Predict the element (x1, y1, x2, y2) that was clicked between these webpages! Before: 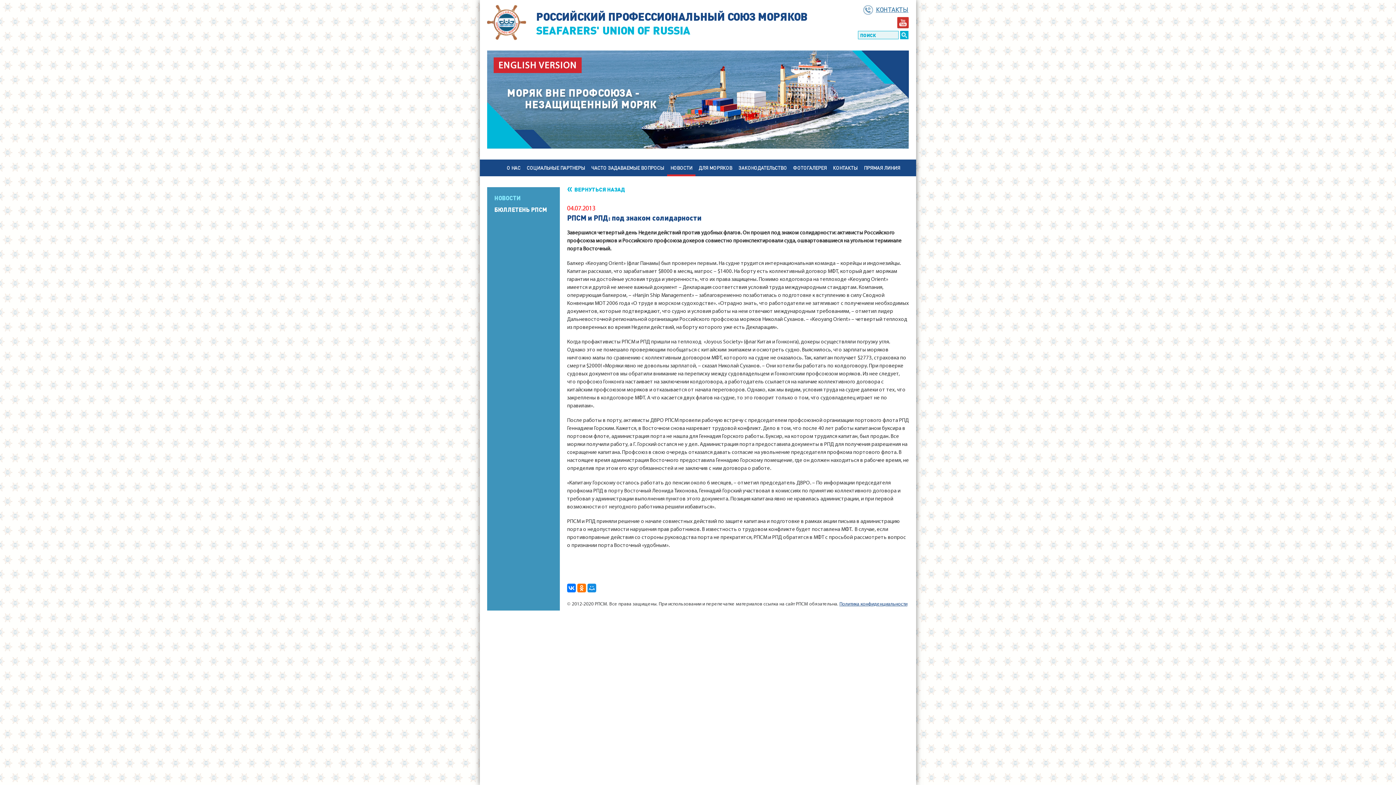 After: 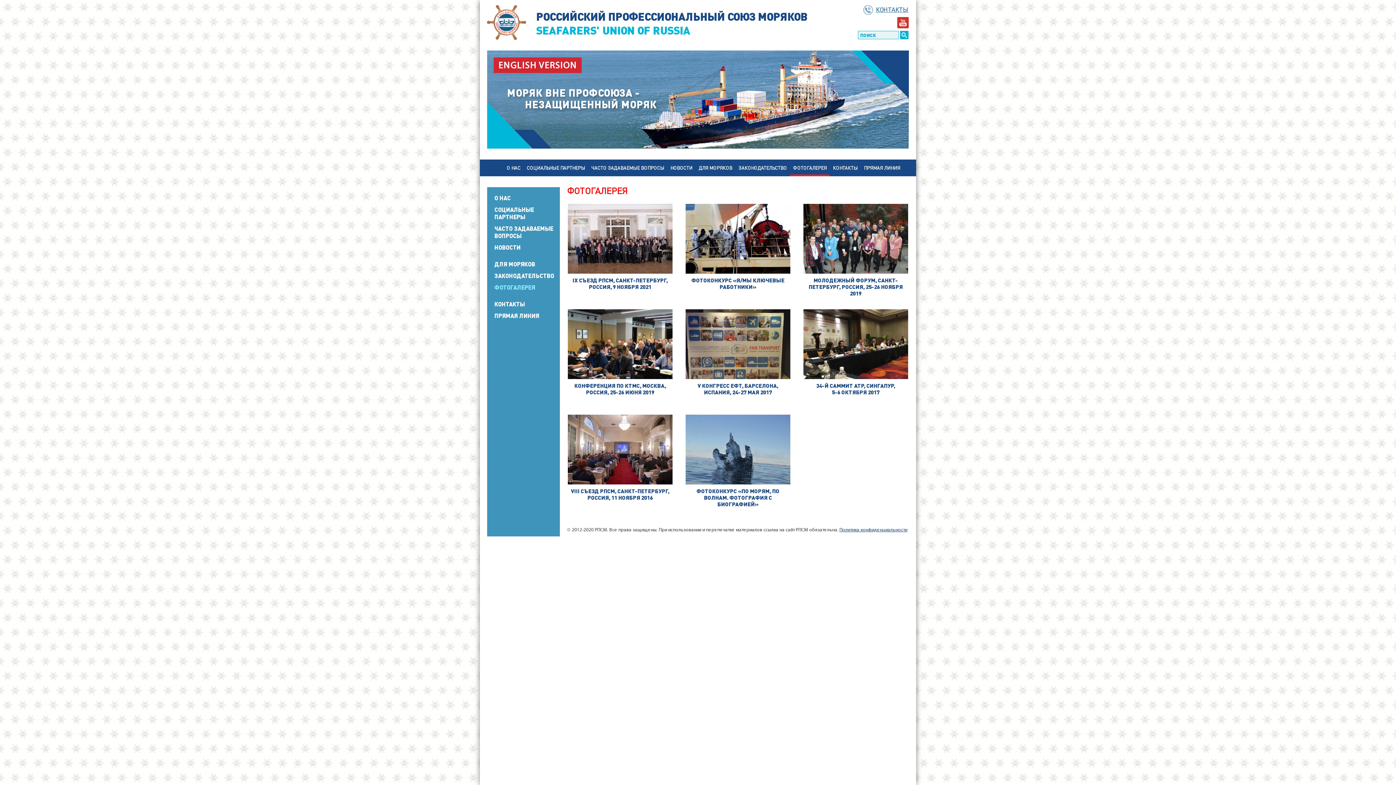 Action: label: ФОТОГАЛЕРЕЯ bbox: (790, 159, 829, 176)